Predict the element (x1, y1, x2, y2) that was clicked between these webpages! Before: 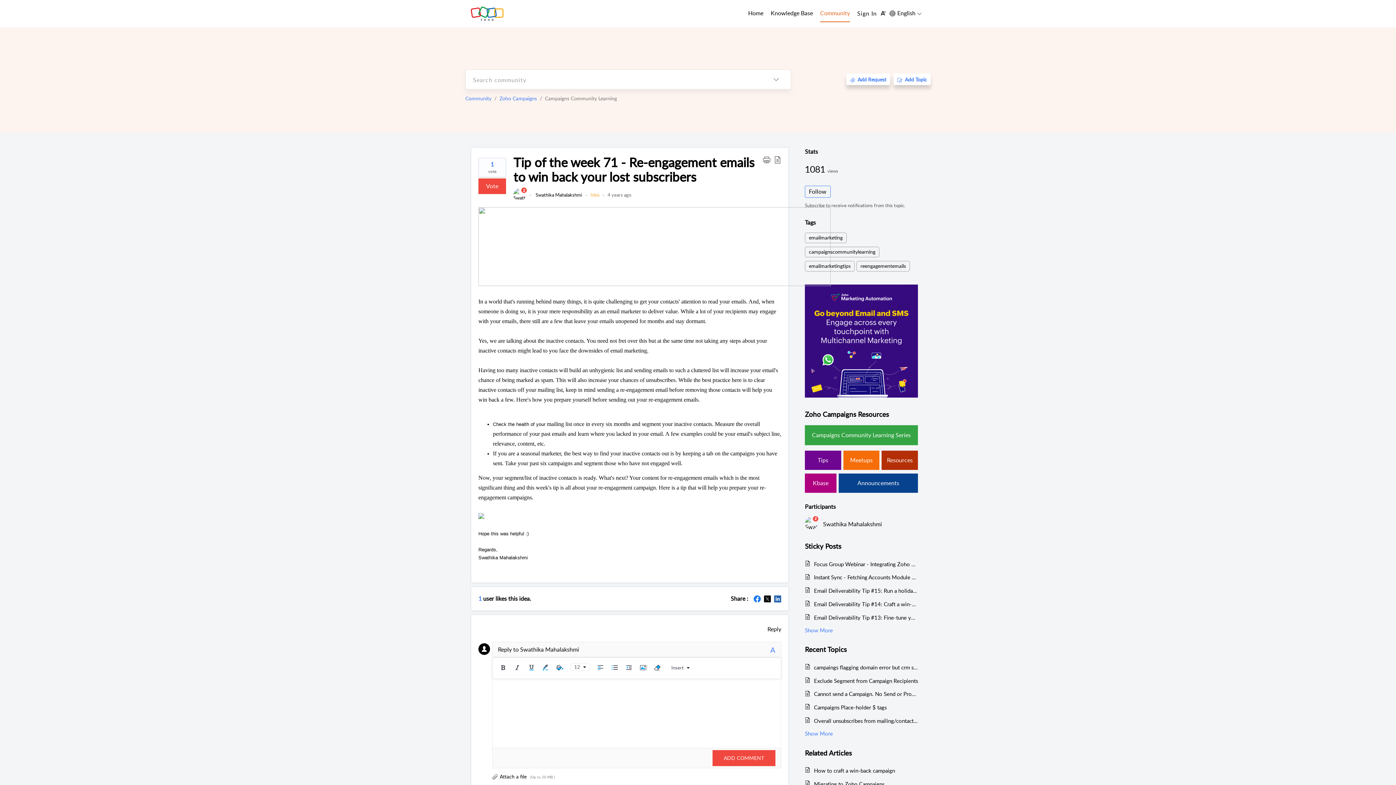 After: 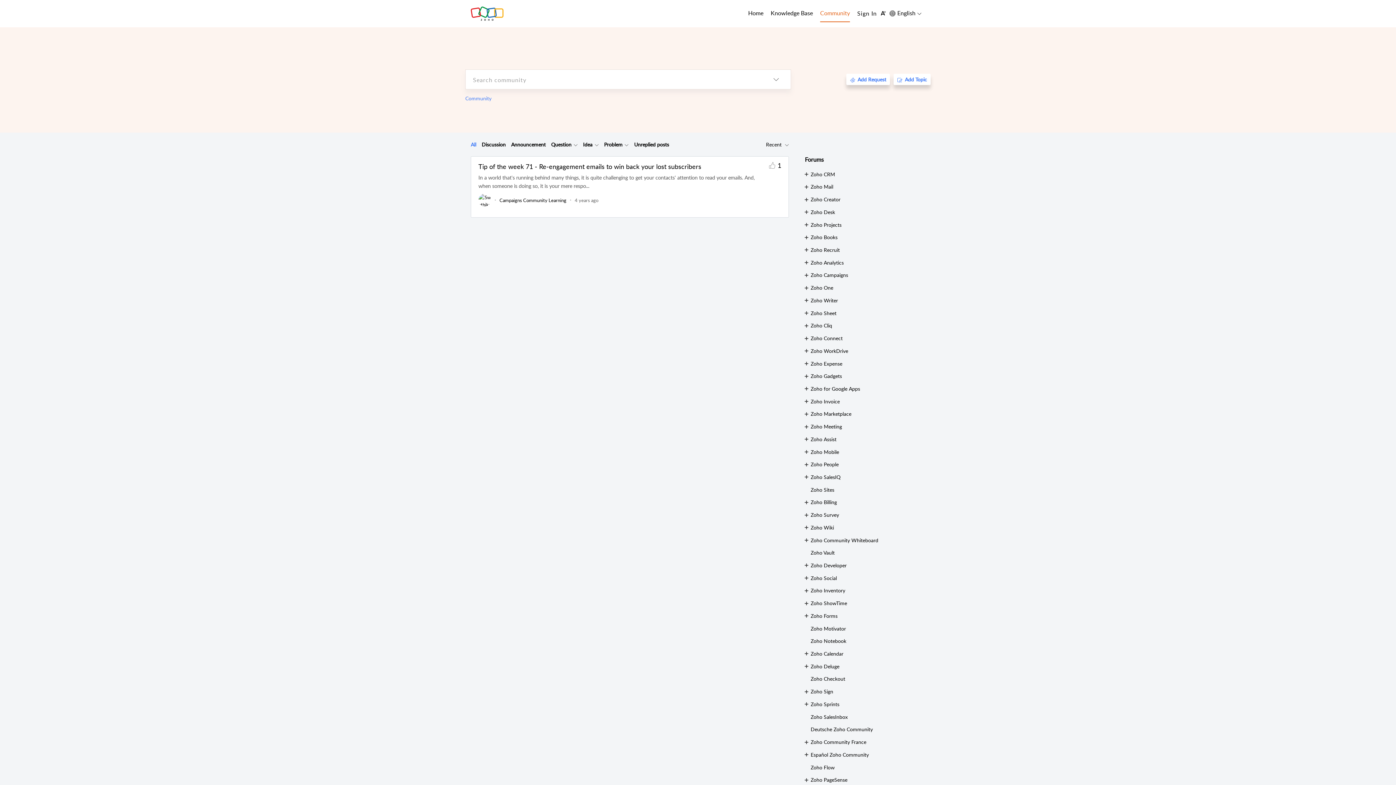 Action: label: reengagementemails bbox: (857, 261, 909, 271)